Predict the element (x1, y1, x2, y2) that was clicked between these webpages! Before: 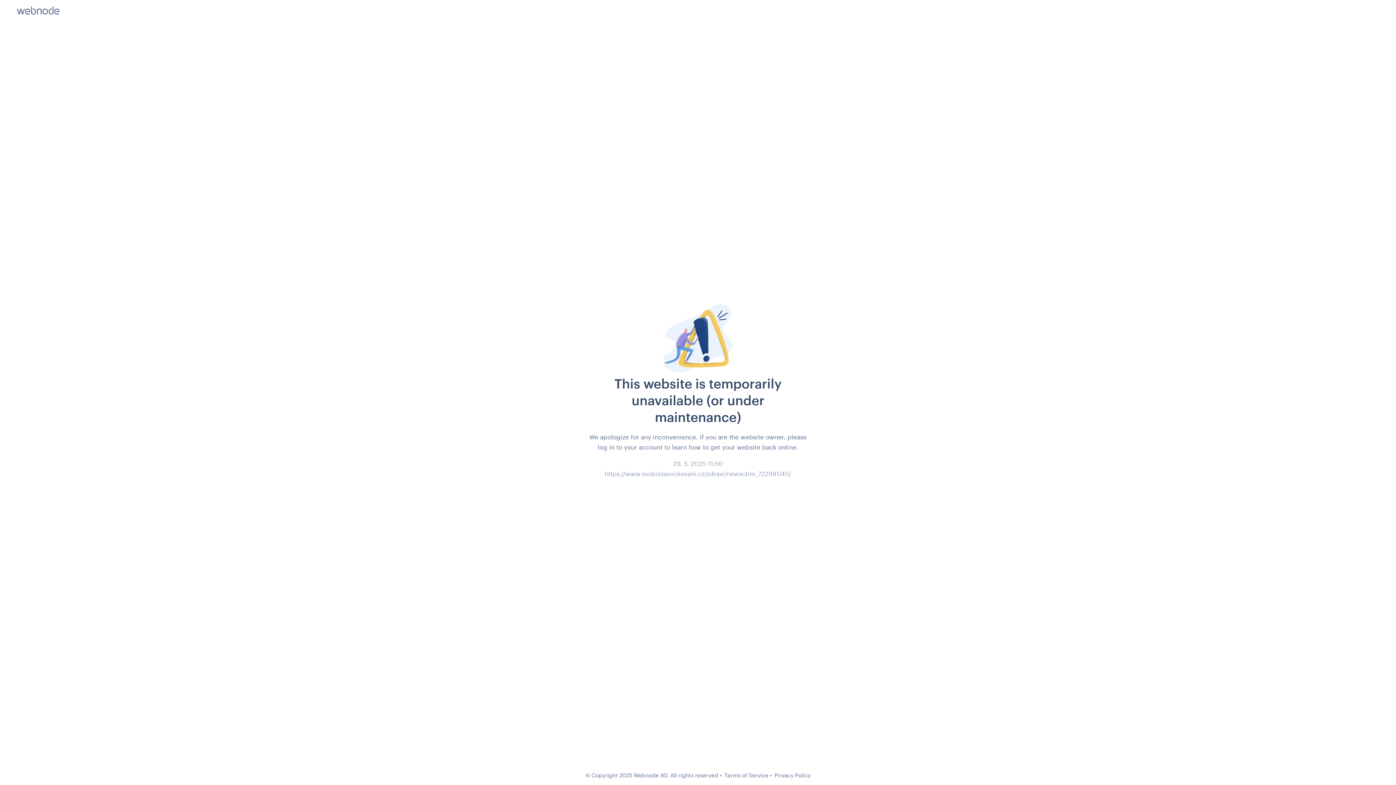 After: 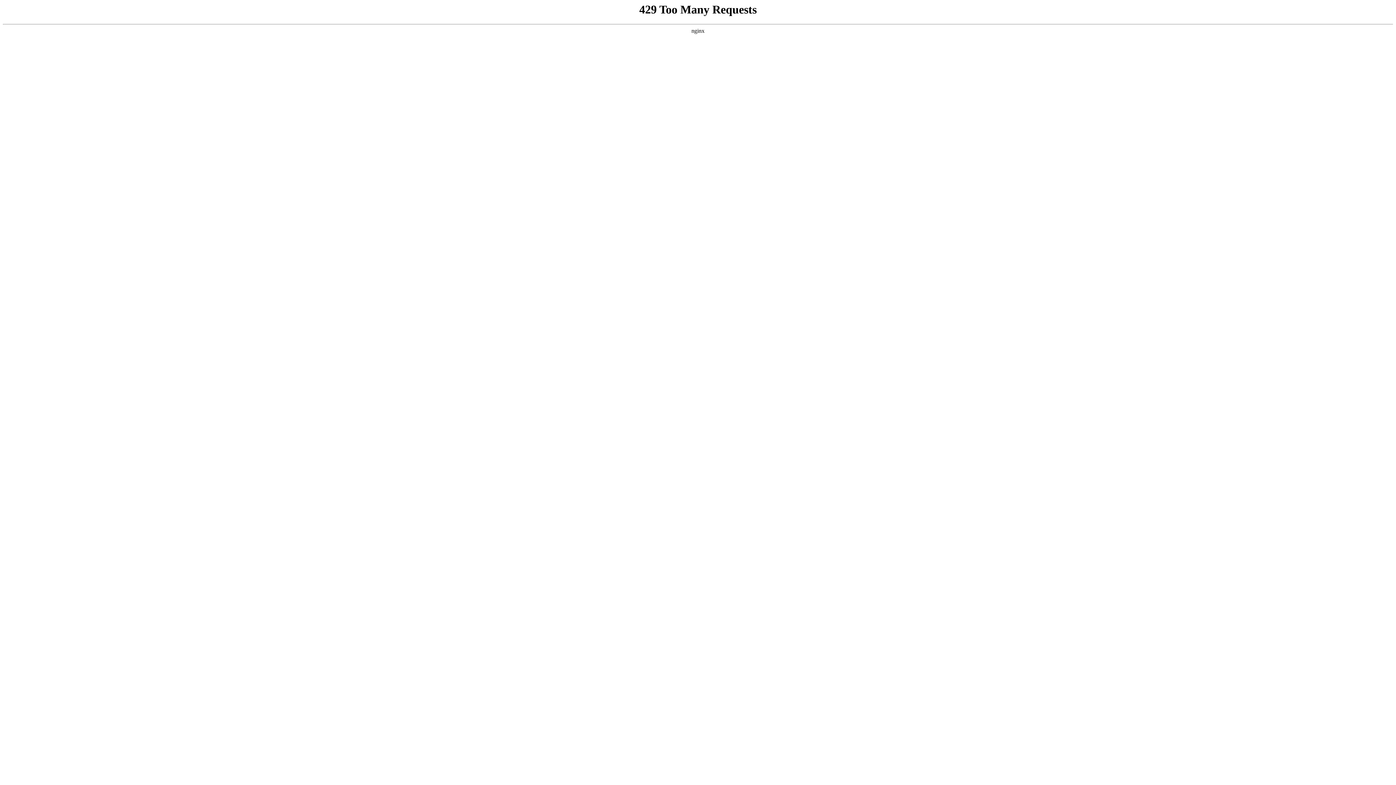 Action: bbox: (724, 772, 768, 778) label: Terms of Service